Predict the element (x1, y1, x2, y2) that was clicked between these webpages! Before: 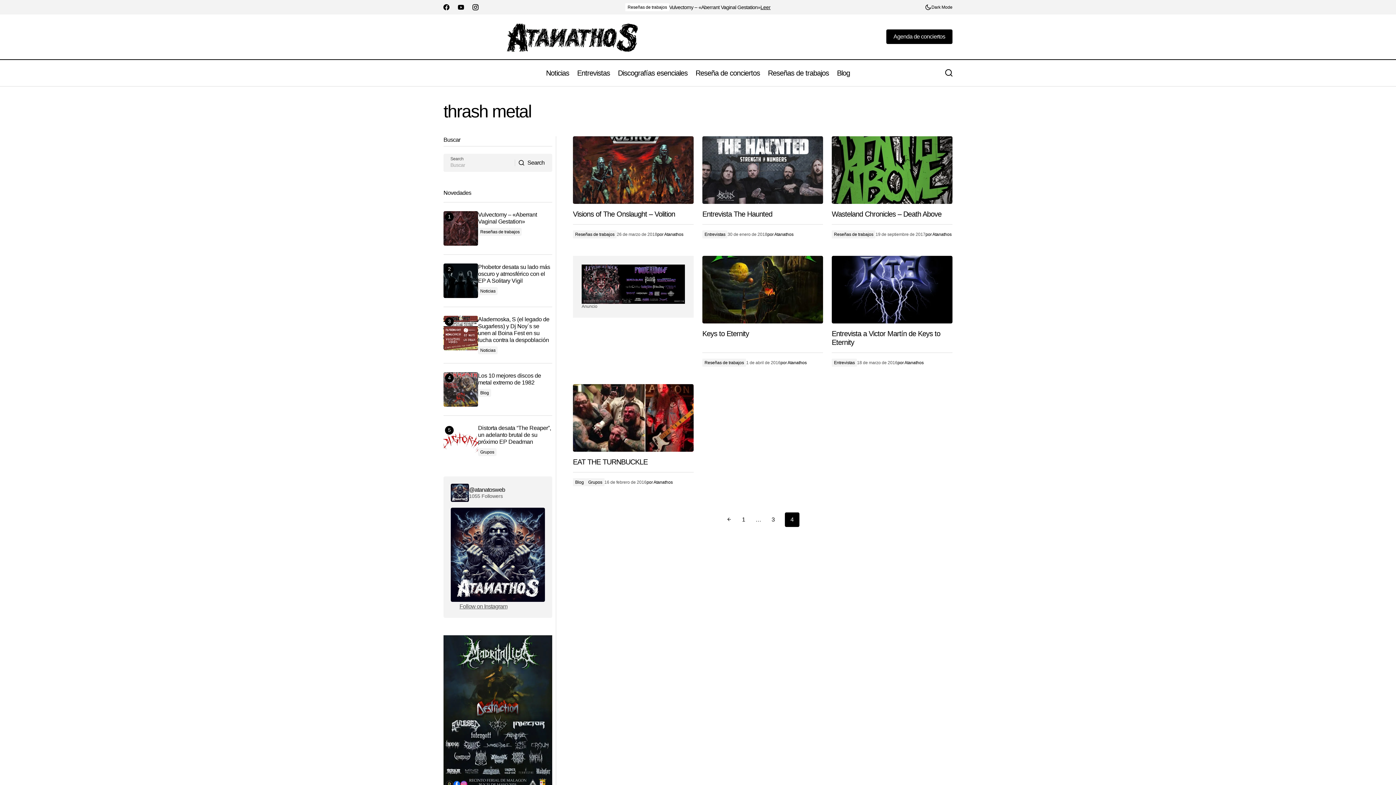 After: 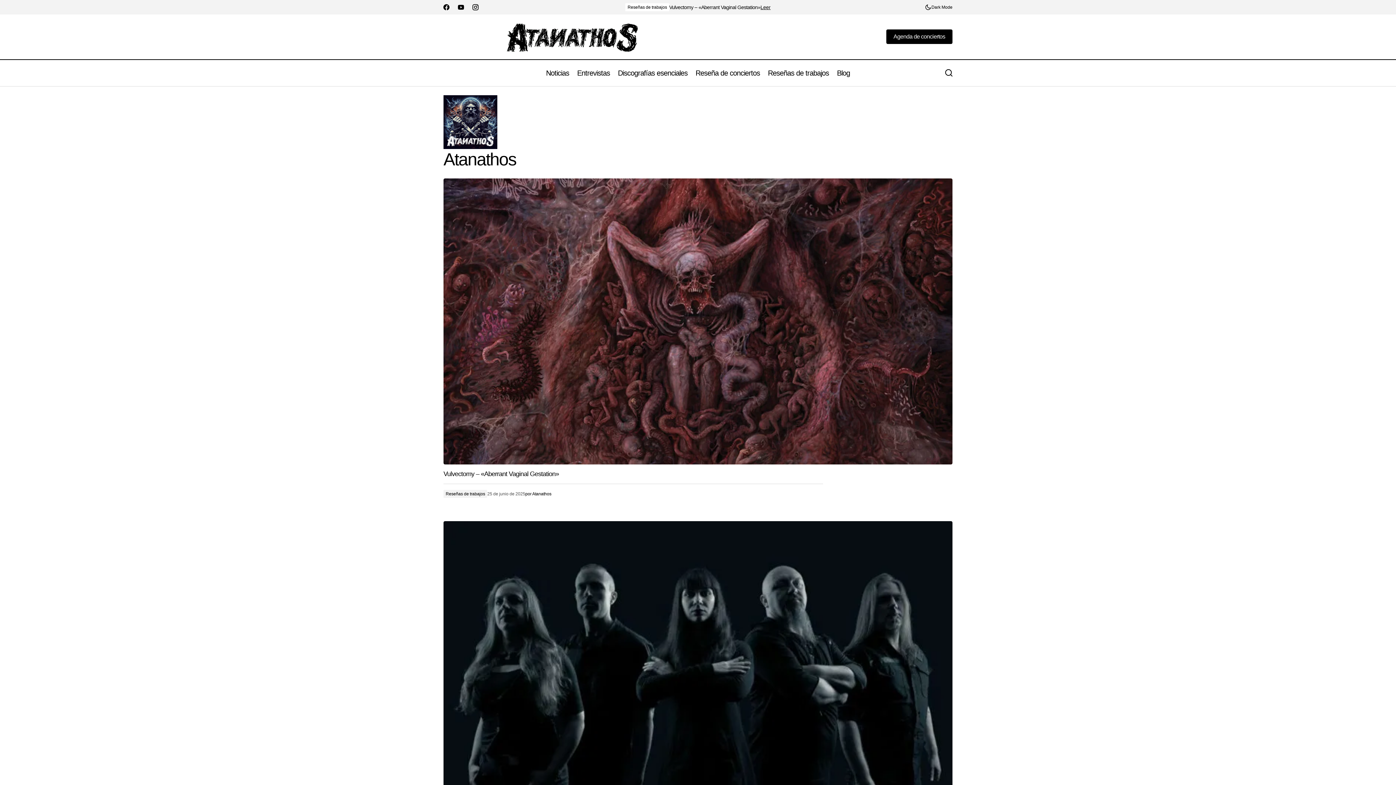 Action: bbox: (897, 360, 923, 365) label: por Atanathos